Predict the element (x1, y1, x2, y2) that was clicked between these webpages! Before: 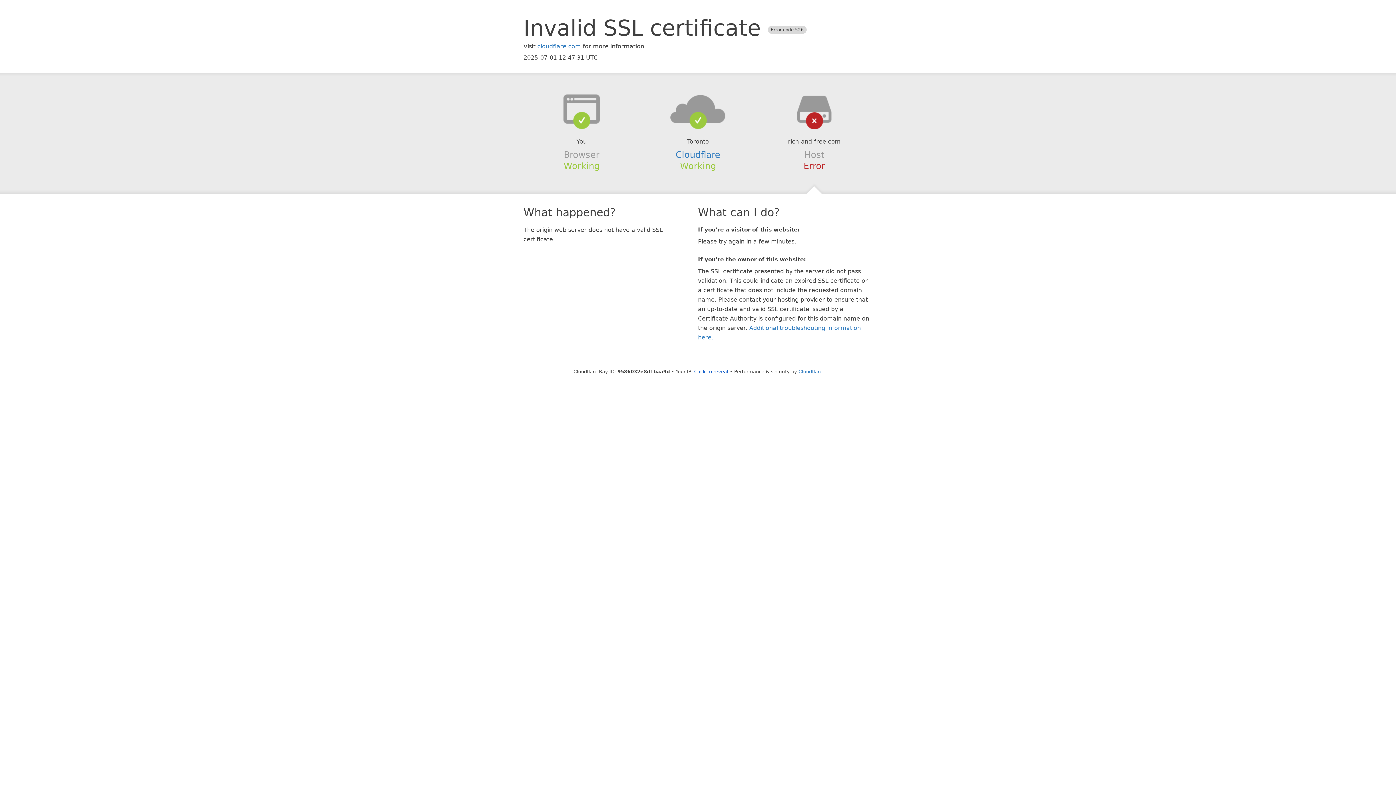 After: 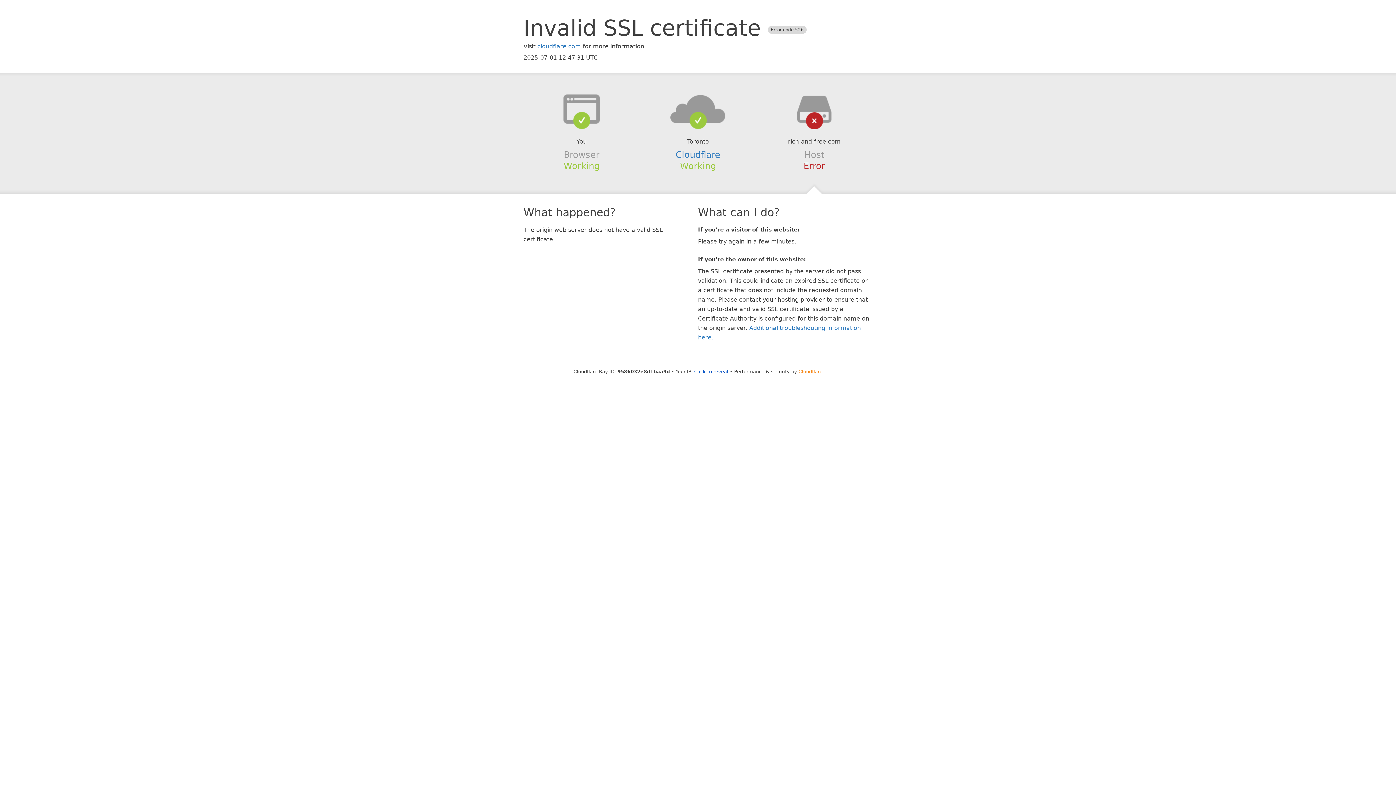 Action: label: Cloudflare bbox: (798, 368, 822, 374)